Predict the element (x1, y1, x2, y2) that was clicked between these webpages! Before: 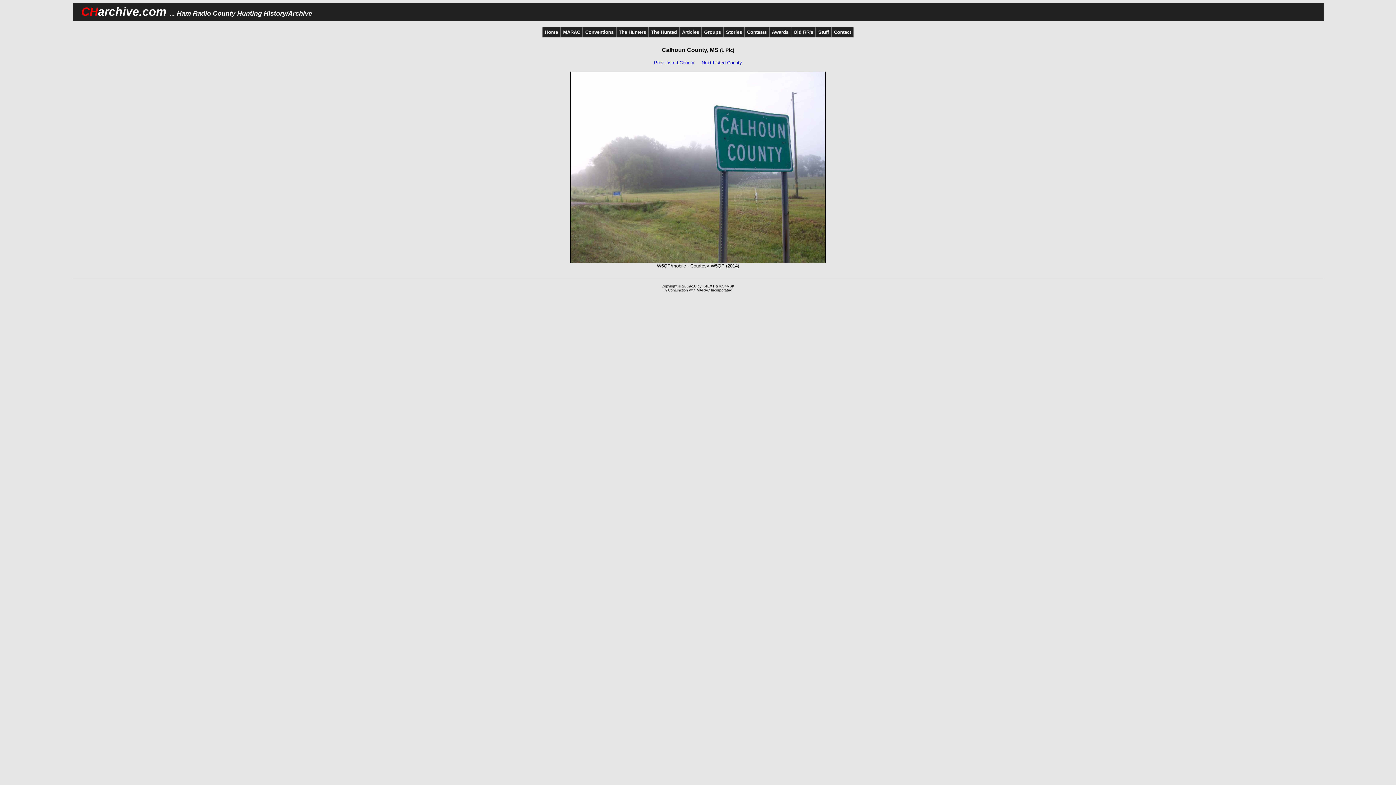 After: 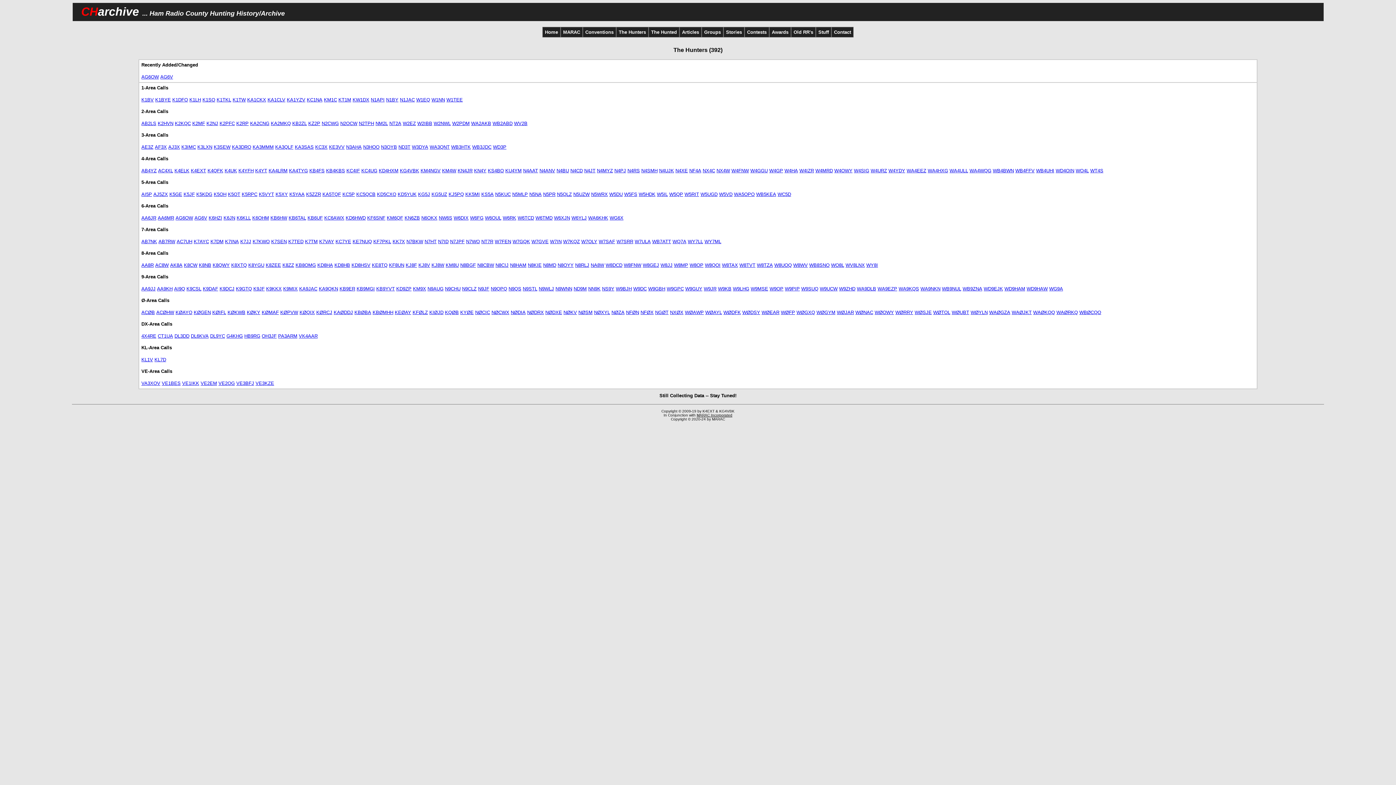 Action: label: The Hunters bbox: (618, 29, 646, 34)